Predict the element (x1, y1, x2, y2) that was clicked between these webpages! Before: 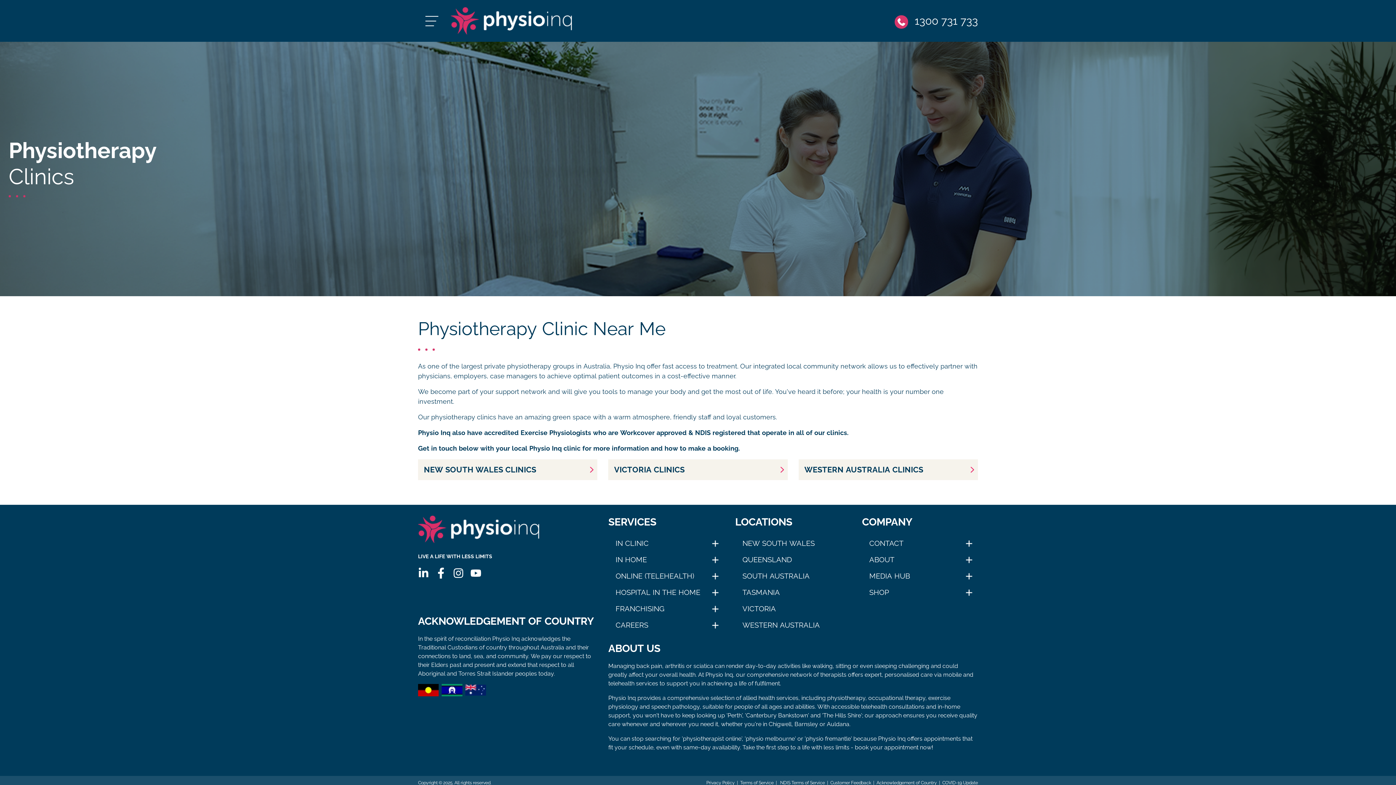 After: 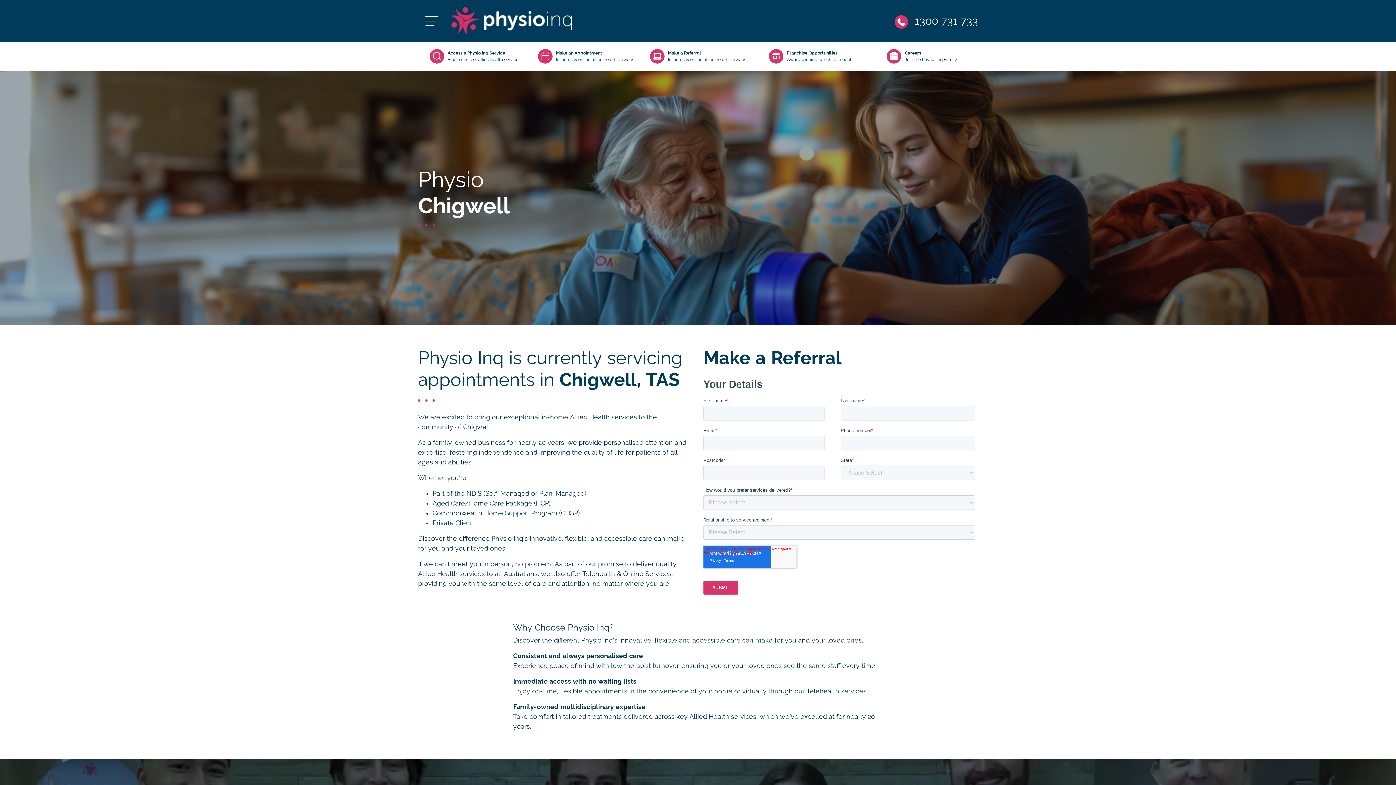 Action: bbox: (768, 721, 791, 727) label: Chigwell